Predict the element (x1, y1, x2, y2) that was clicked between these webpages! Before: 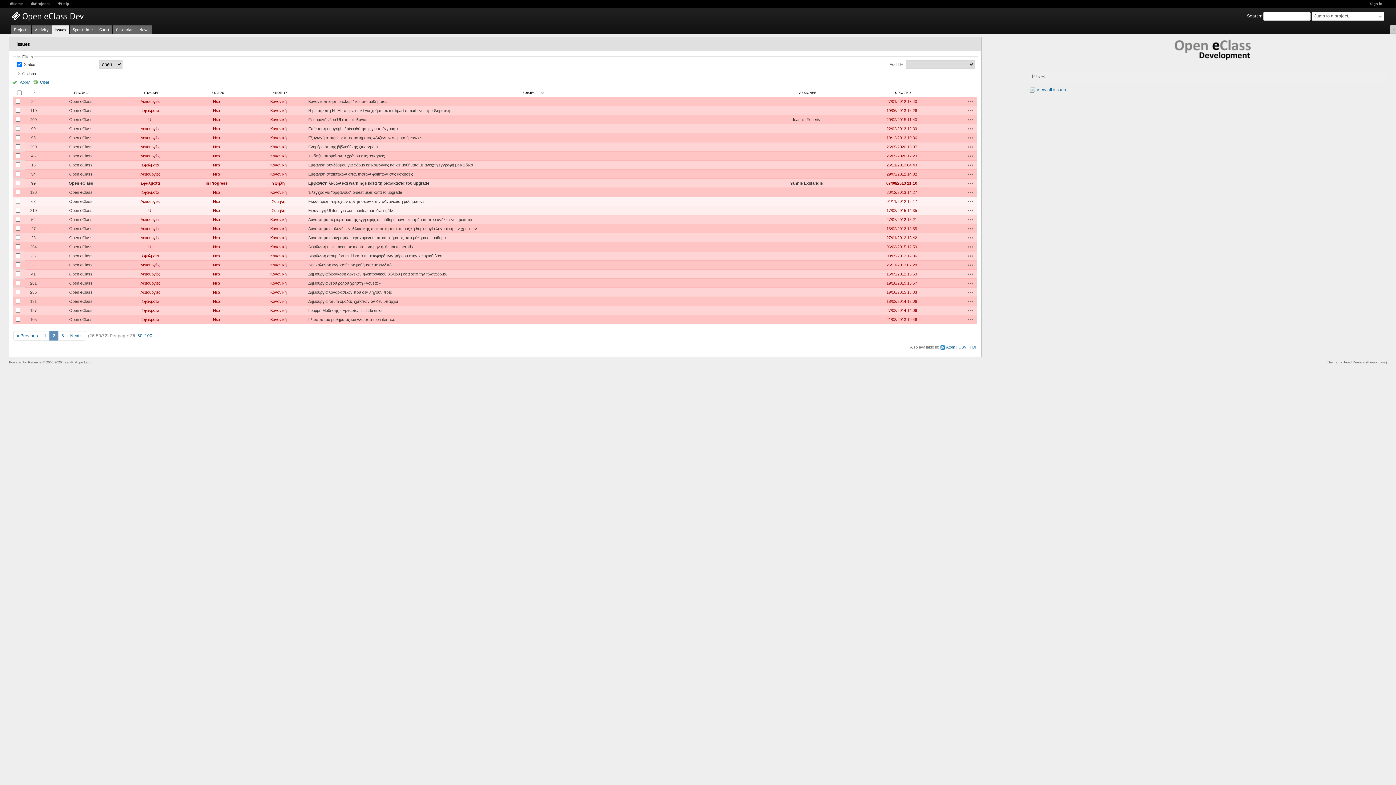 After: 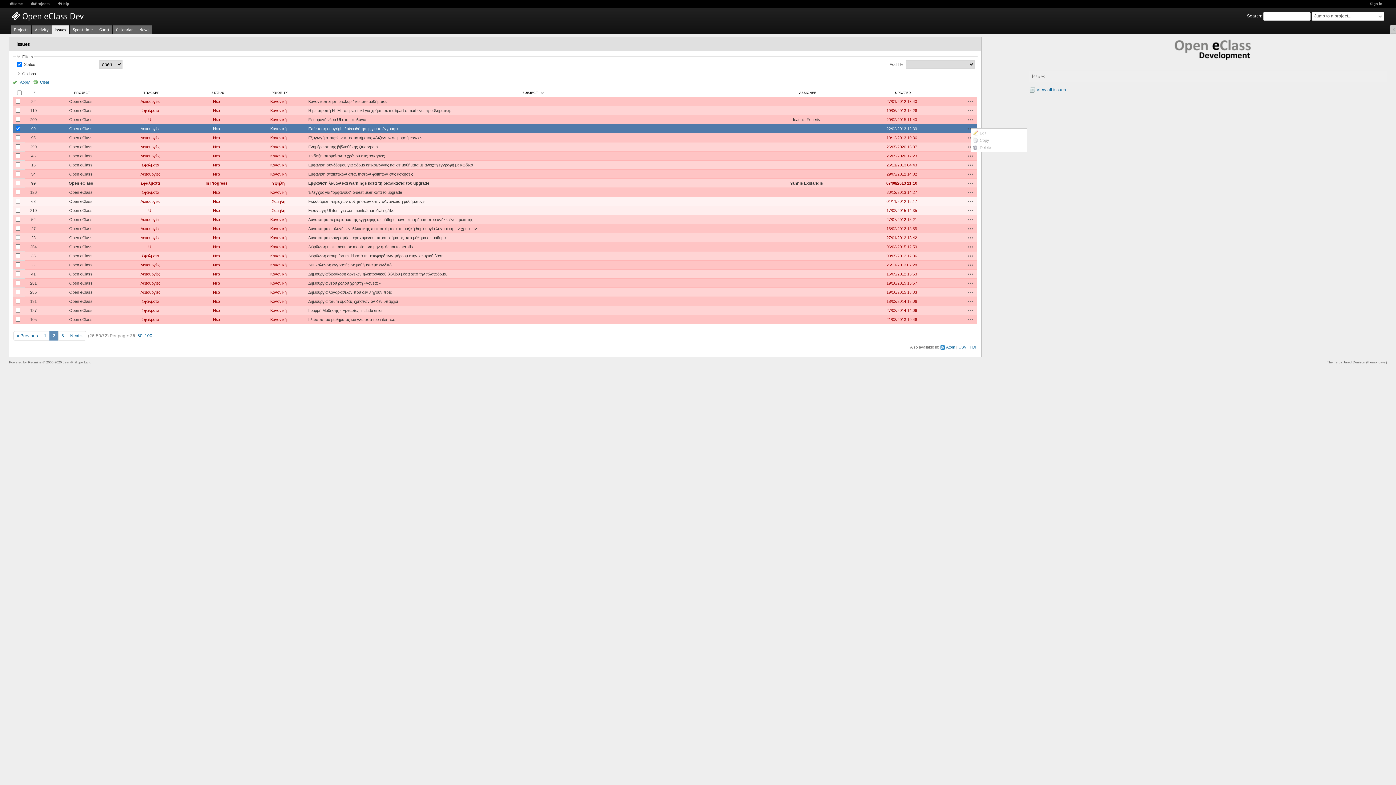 Action: bbox: (968, 125, 973, 131) label: Actions